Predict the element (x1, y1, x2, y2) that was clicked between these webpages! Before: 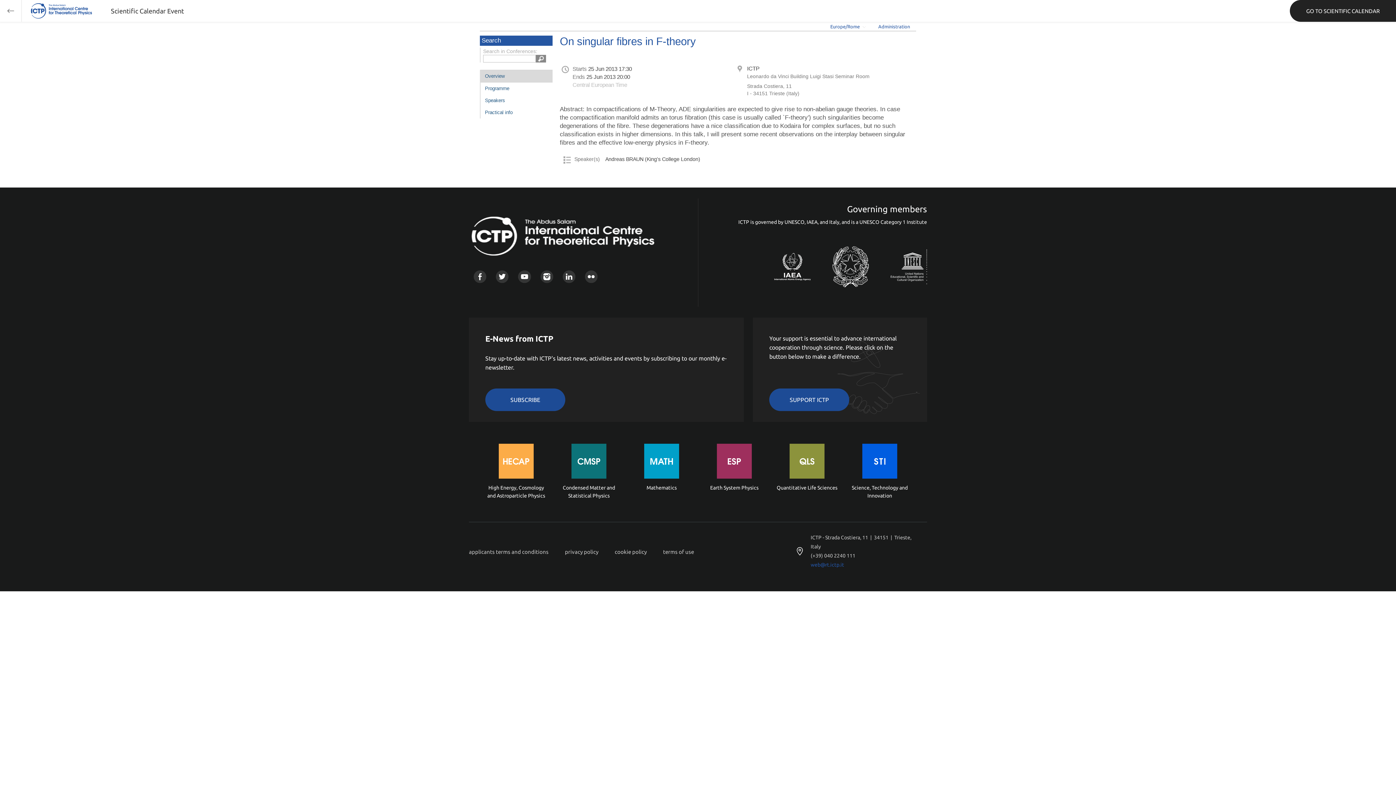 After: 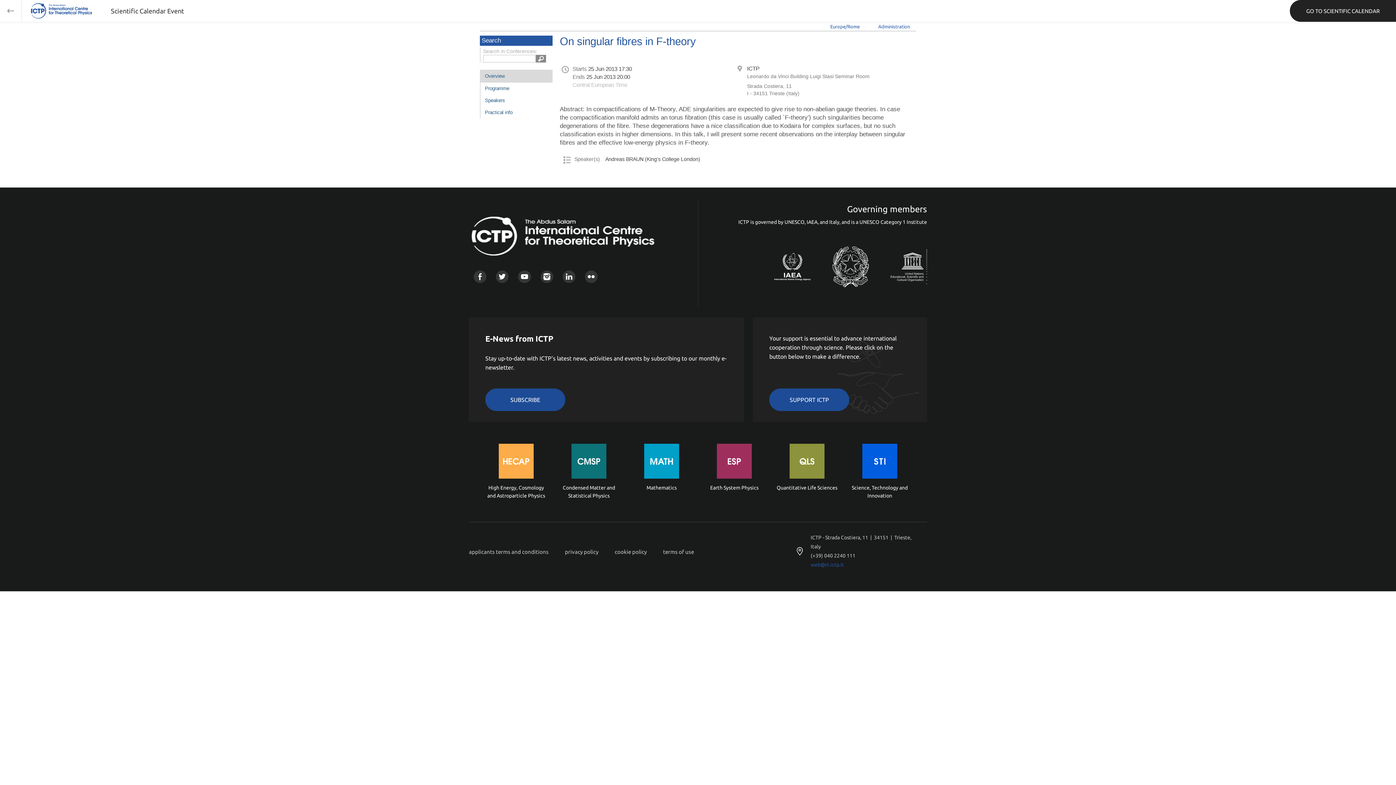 Action: bbox: (810, 237, 869, 306)